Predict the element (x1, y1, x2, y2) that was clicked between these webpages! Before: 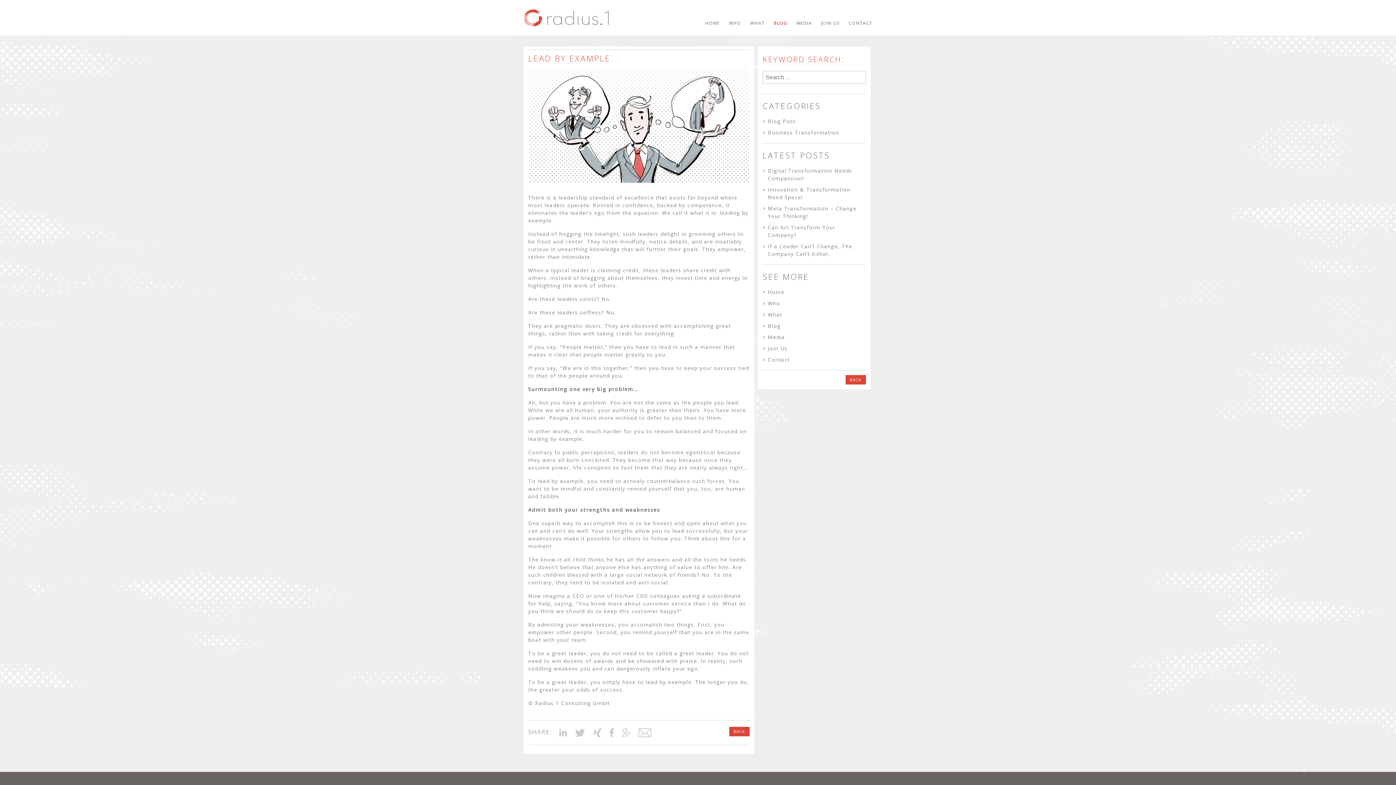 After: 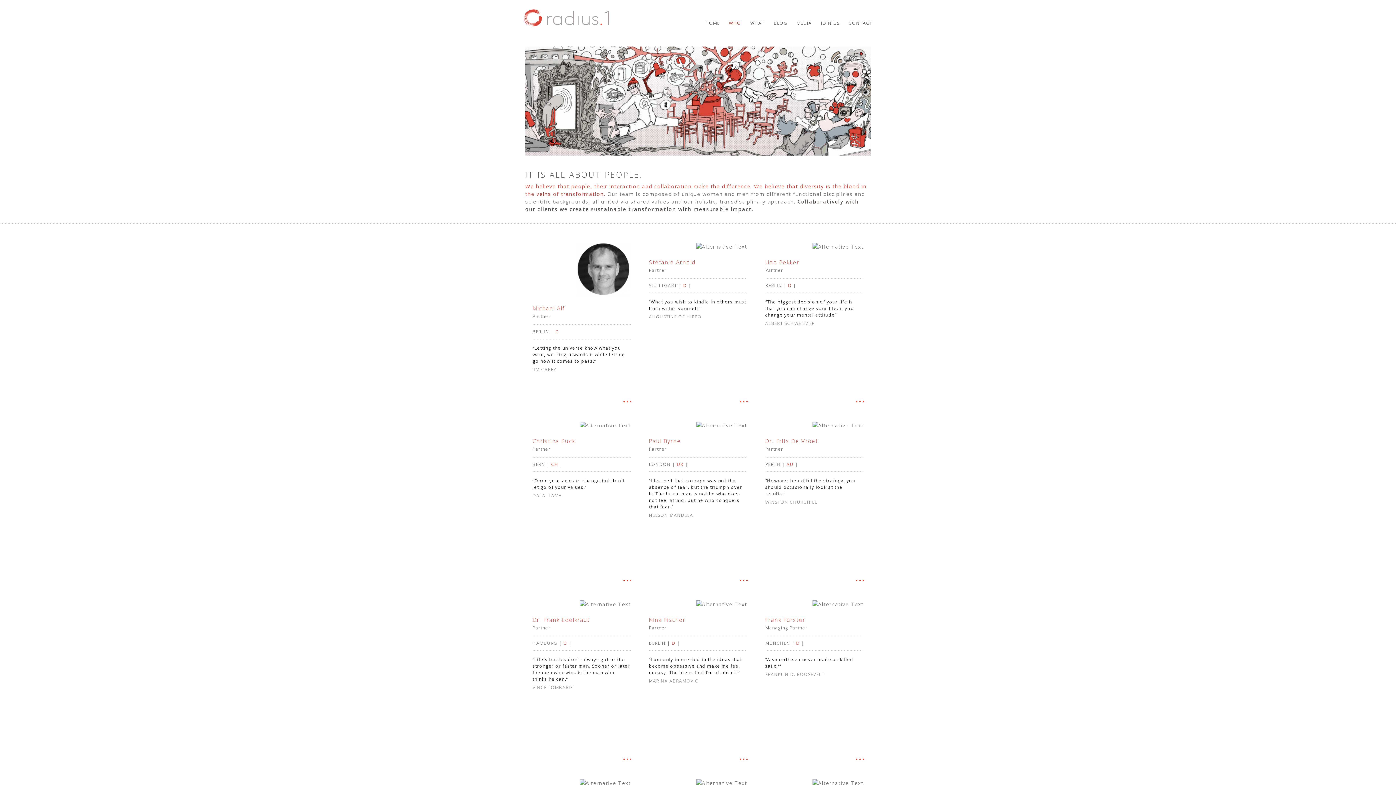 Action: label: WHO bbox: (729, 20, 741, 26)